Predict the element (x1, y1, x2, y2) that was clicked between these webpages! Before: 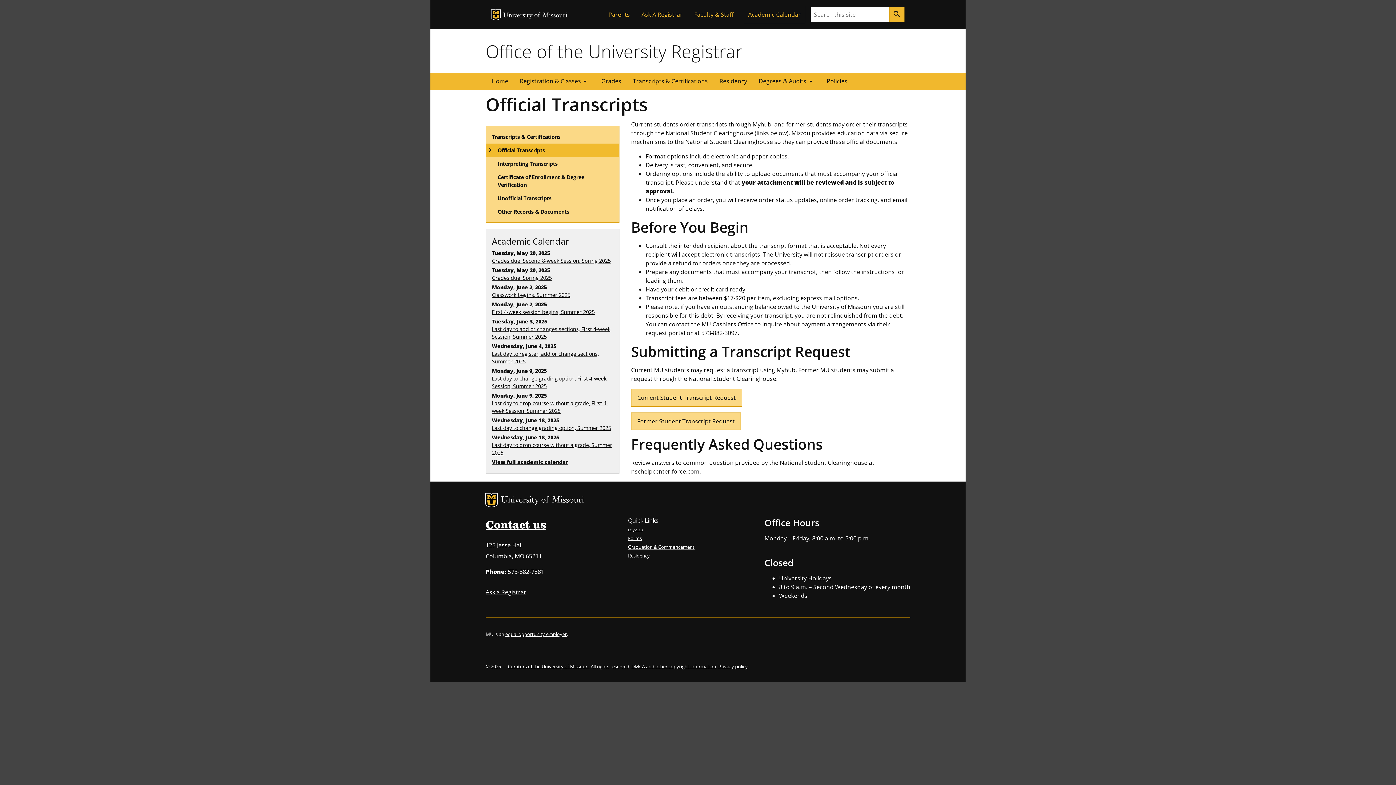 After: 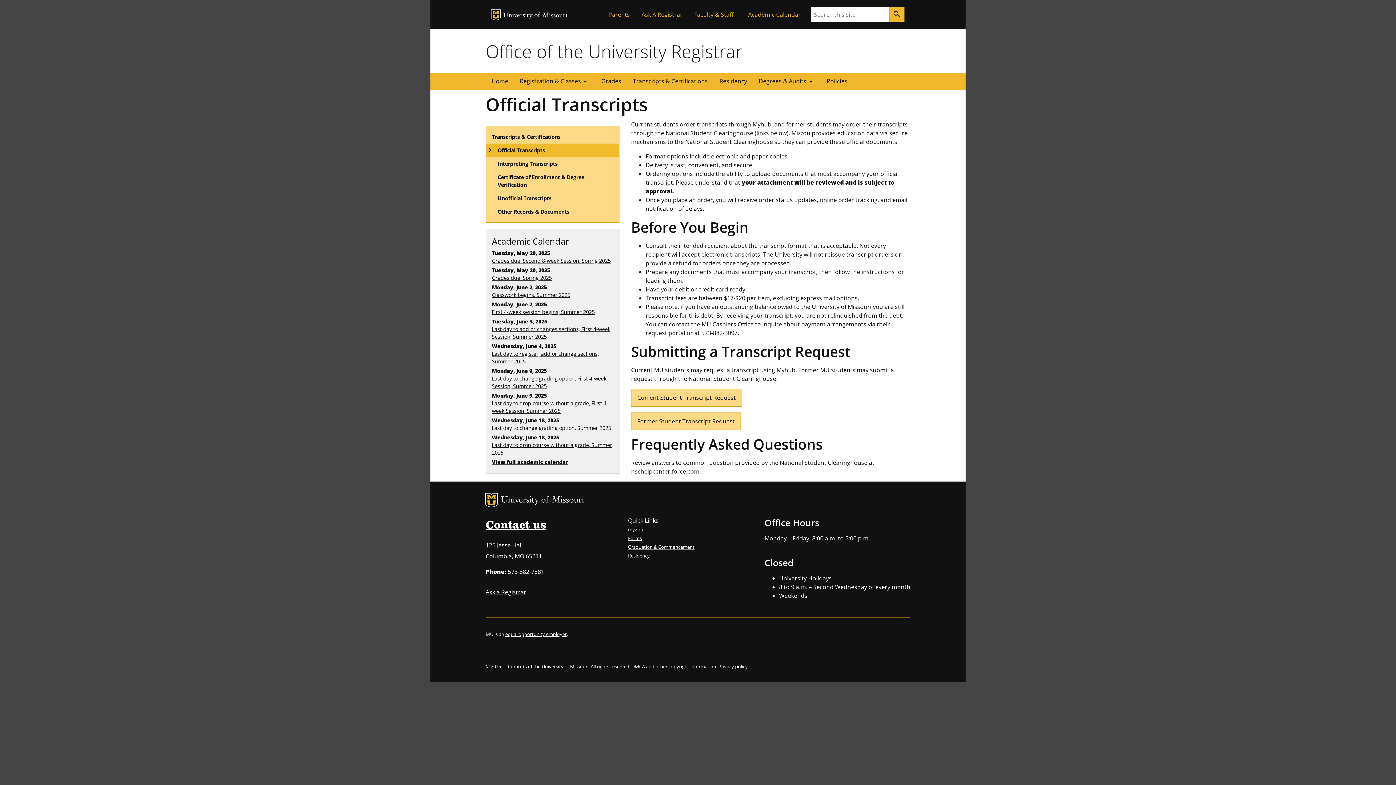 Action: bbox: (492, 424, 611, 431) label: Last day to change grading option, Summer 2025